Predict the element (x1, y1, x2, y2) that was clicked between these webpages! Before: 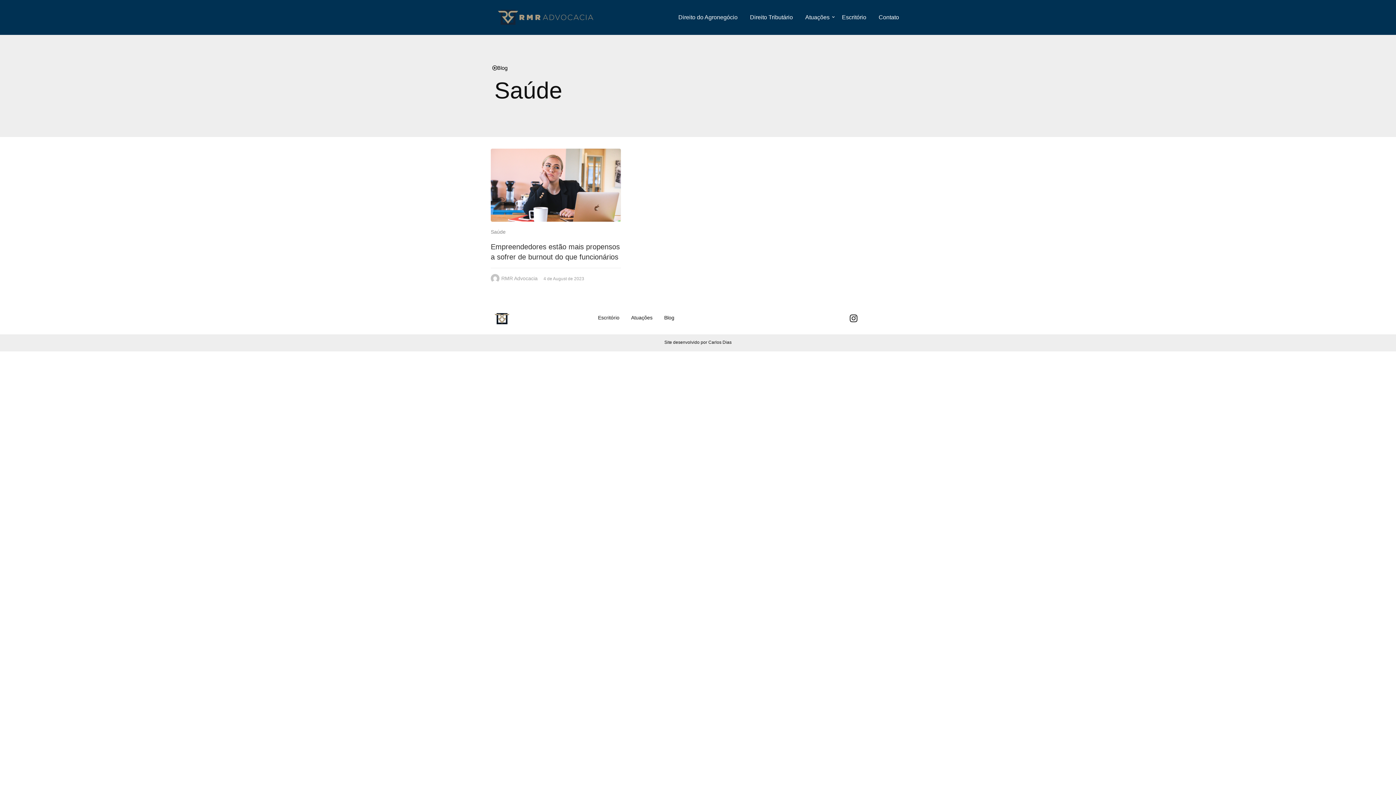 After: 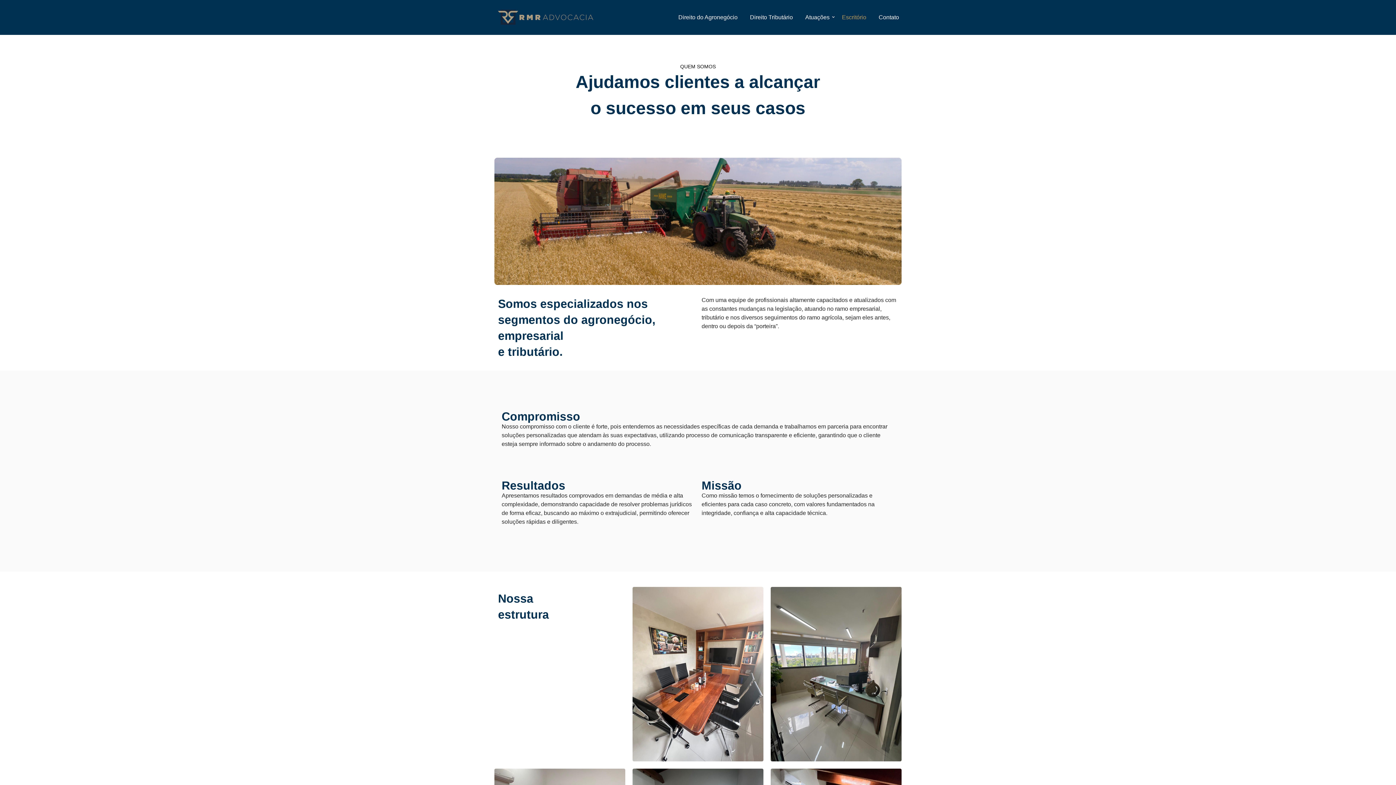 Action: label: Escritório bbox: (598, 316, 619, 320)